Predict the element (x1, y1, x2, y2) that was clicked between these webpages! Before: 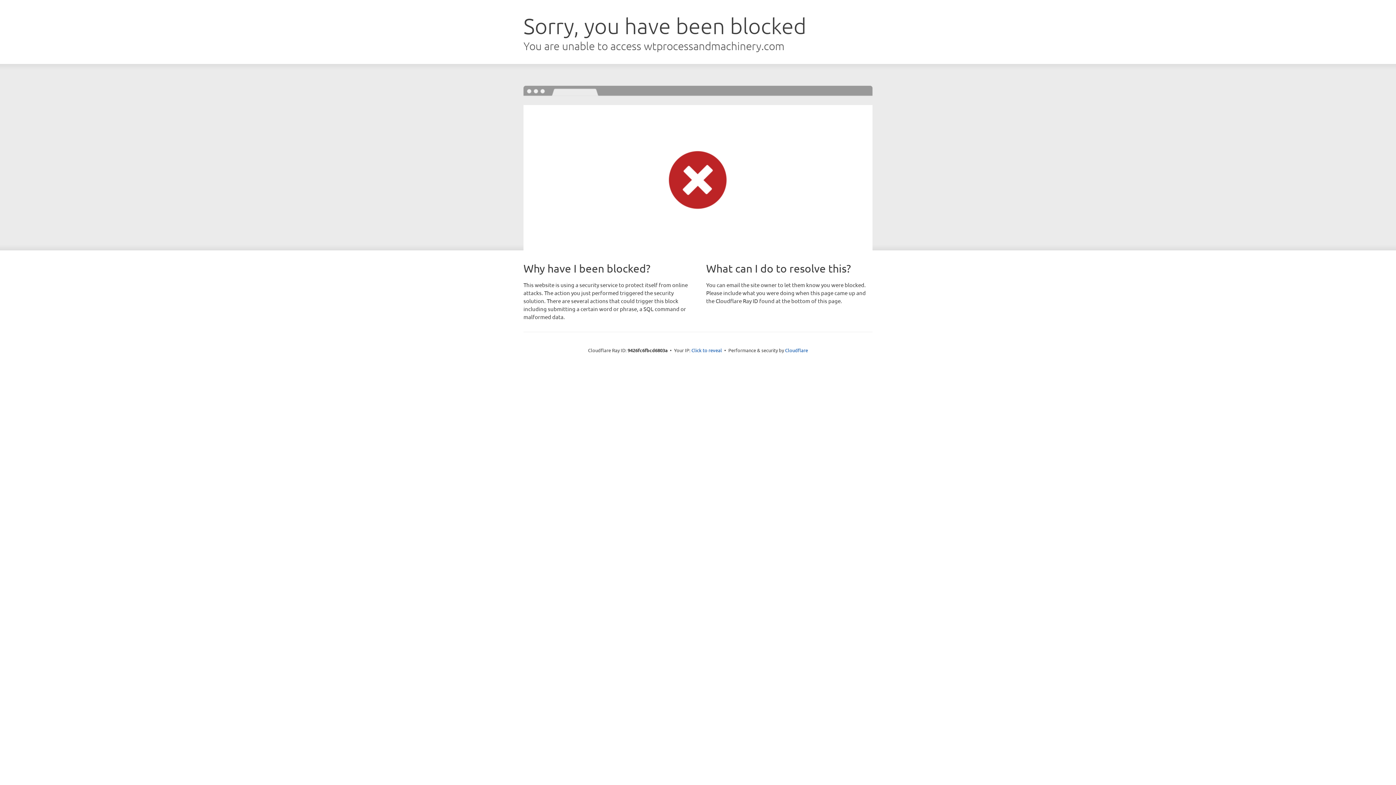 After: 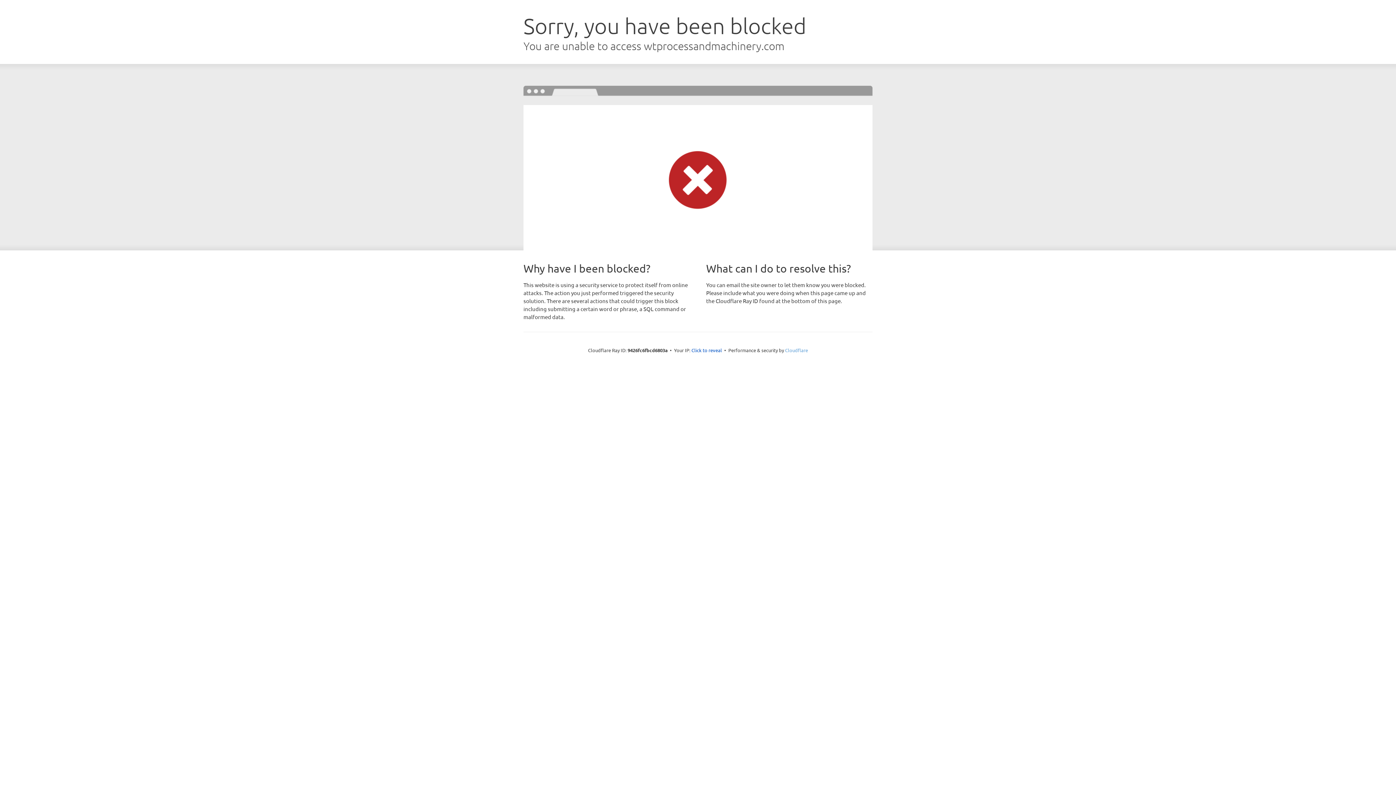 Action: bbox: (785, 347, 808, 353) label: Cloudflare